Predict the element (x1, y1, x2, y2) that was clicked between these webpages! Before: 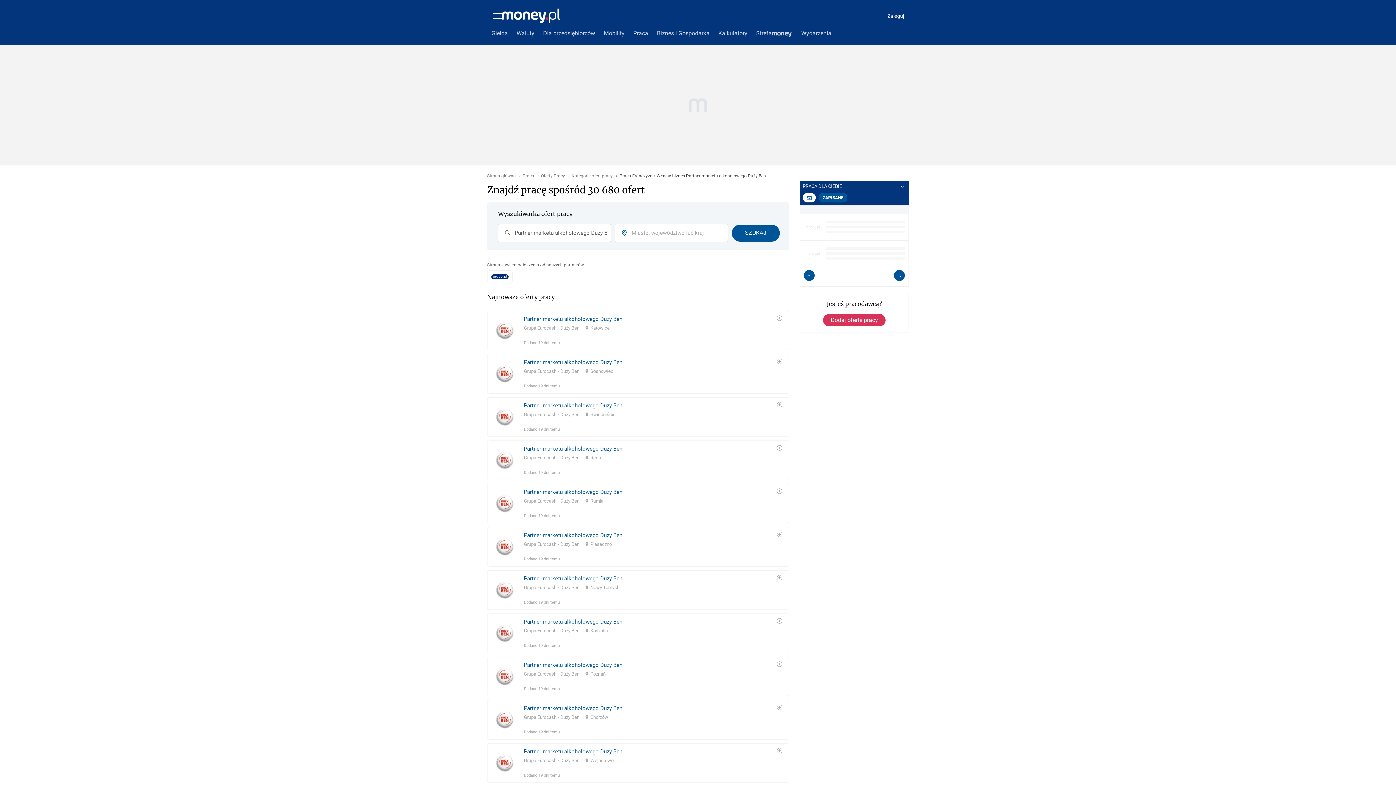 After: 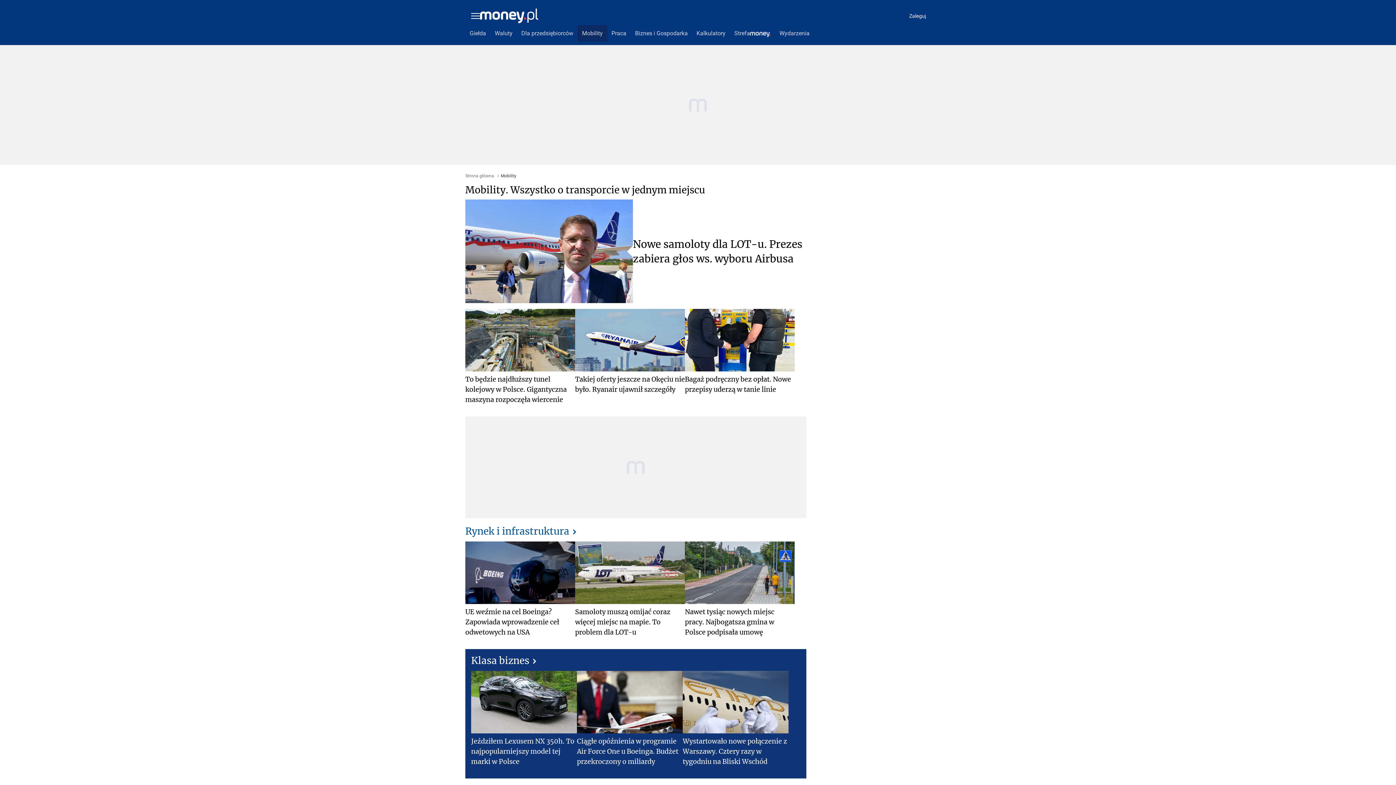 Action: label: Mobility bbox: (599, 25, 629, 41)